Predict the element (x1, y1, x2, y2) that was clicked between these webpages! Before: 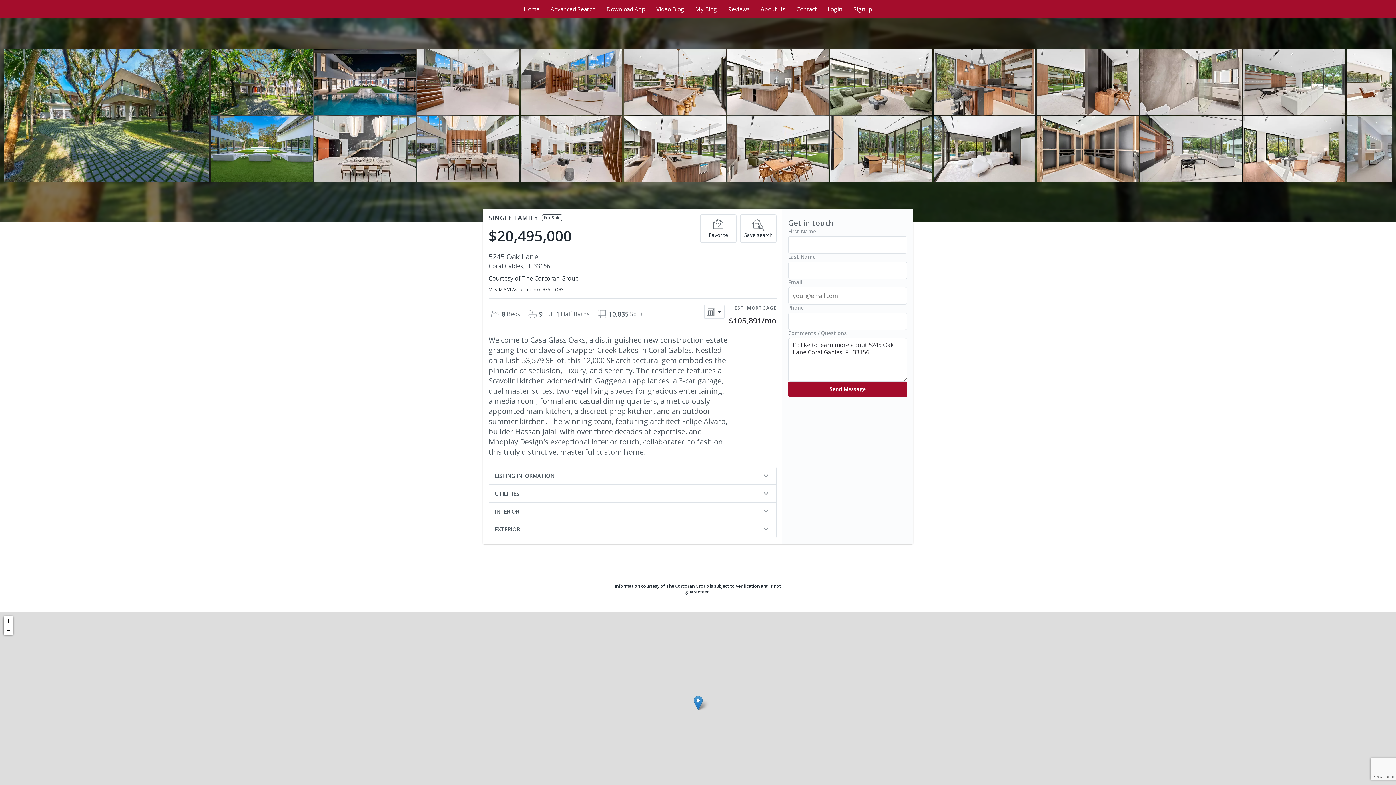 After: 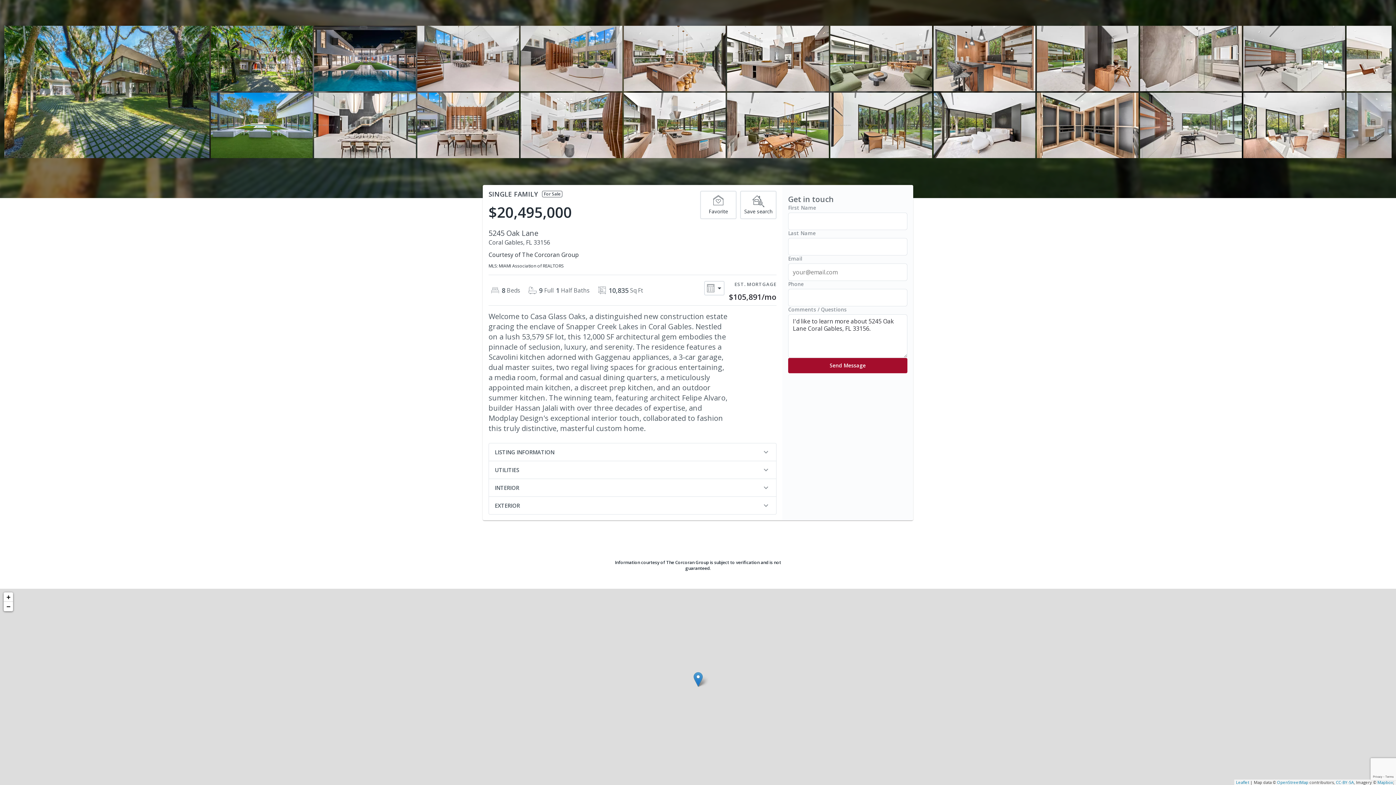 Action: label: Zoom out bbox: (3, 625, 13, 635)